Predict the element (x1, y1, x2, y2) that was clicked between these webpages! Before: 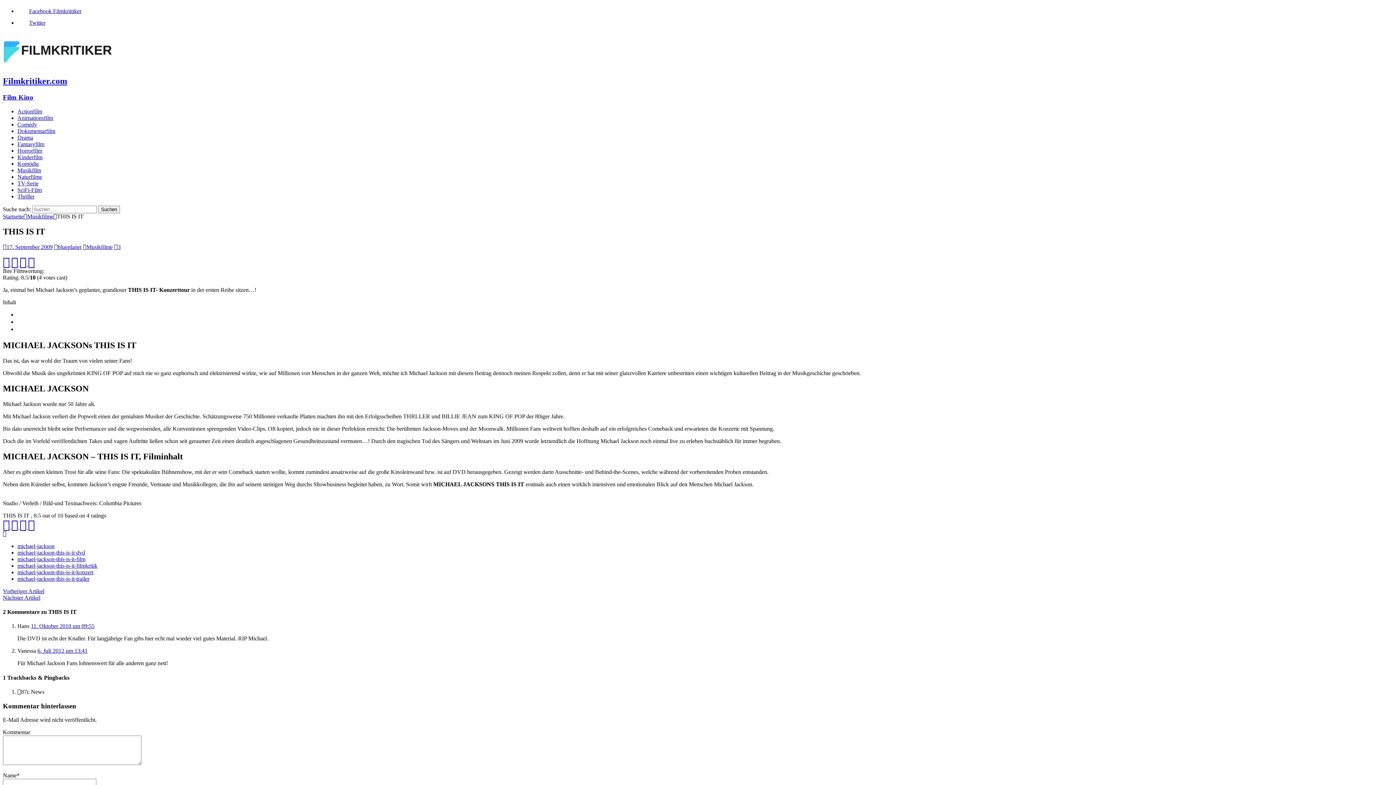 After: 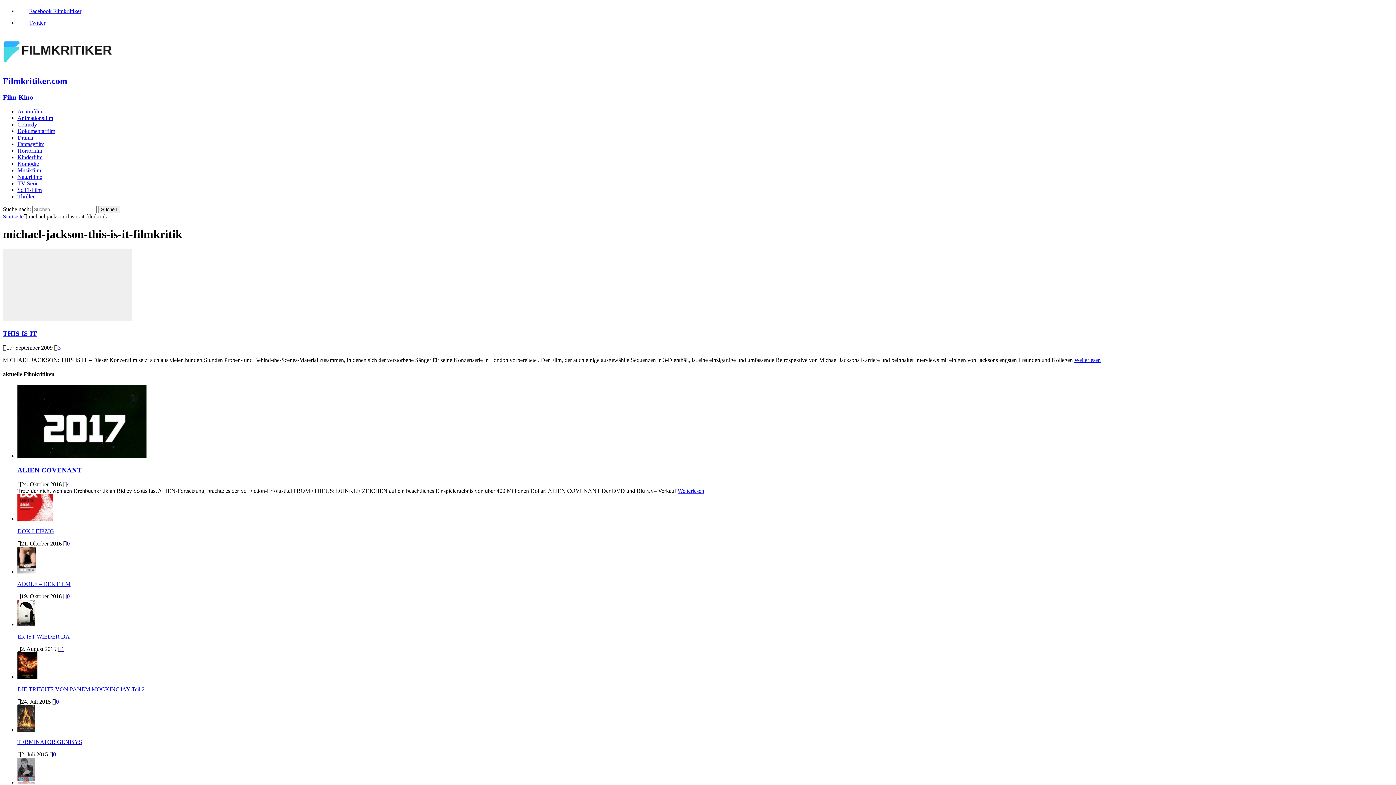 Action: label: michael-jackson-this-is-it-filmkritik bbox: (17, 562, 97, 569)